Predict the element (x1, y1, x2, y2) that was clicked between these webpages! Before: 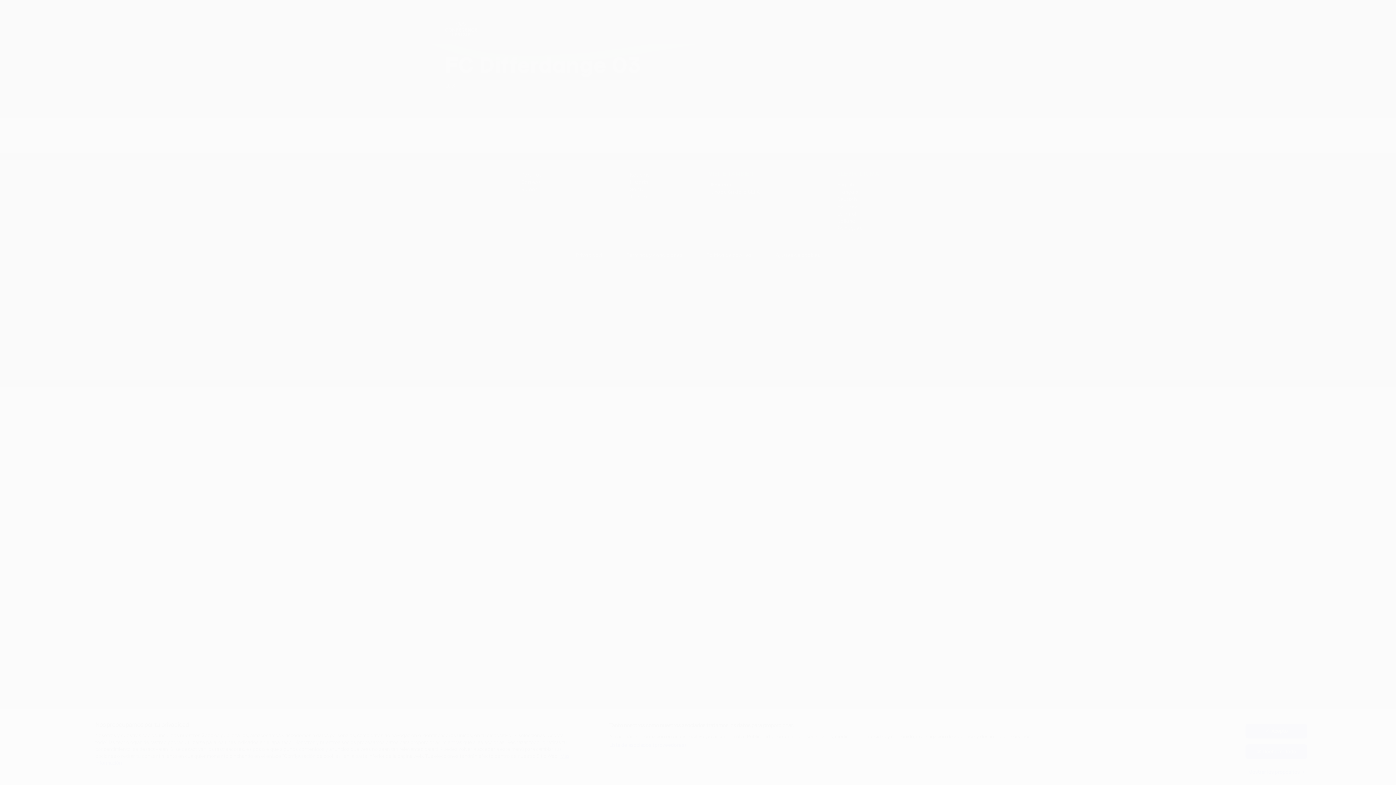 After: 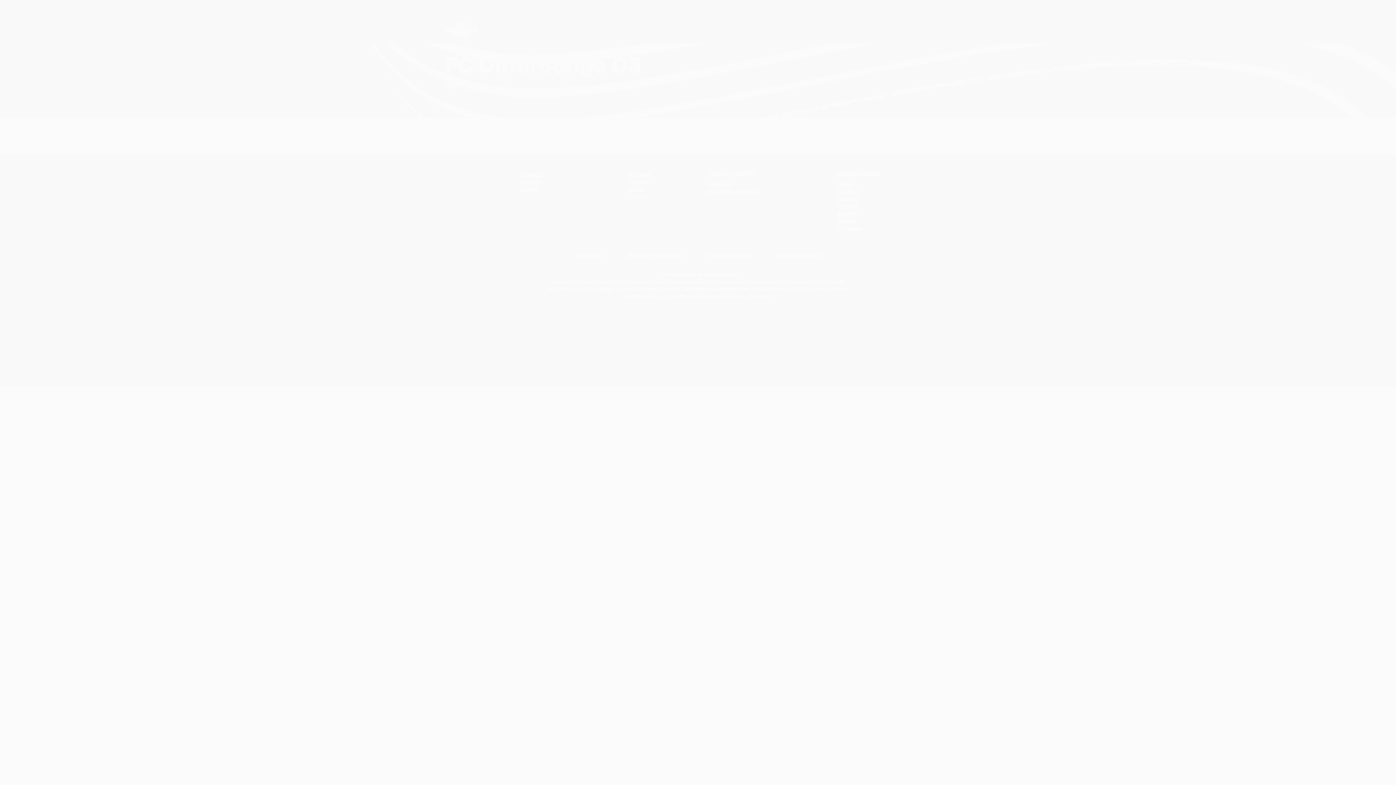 Action: label: Rechazar todo bbox: (1245, 744, 1307, 759)